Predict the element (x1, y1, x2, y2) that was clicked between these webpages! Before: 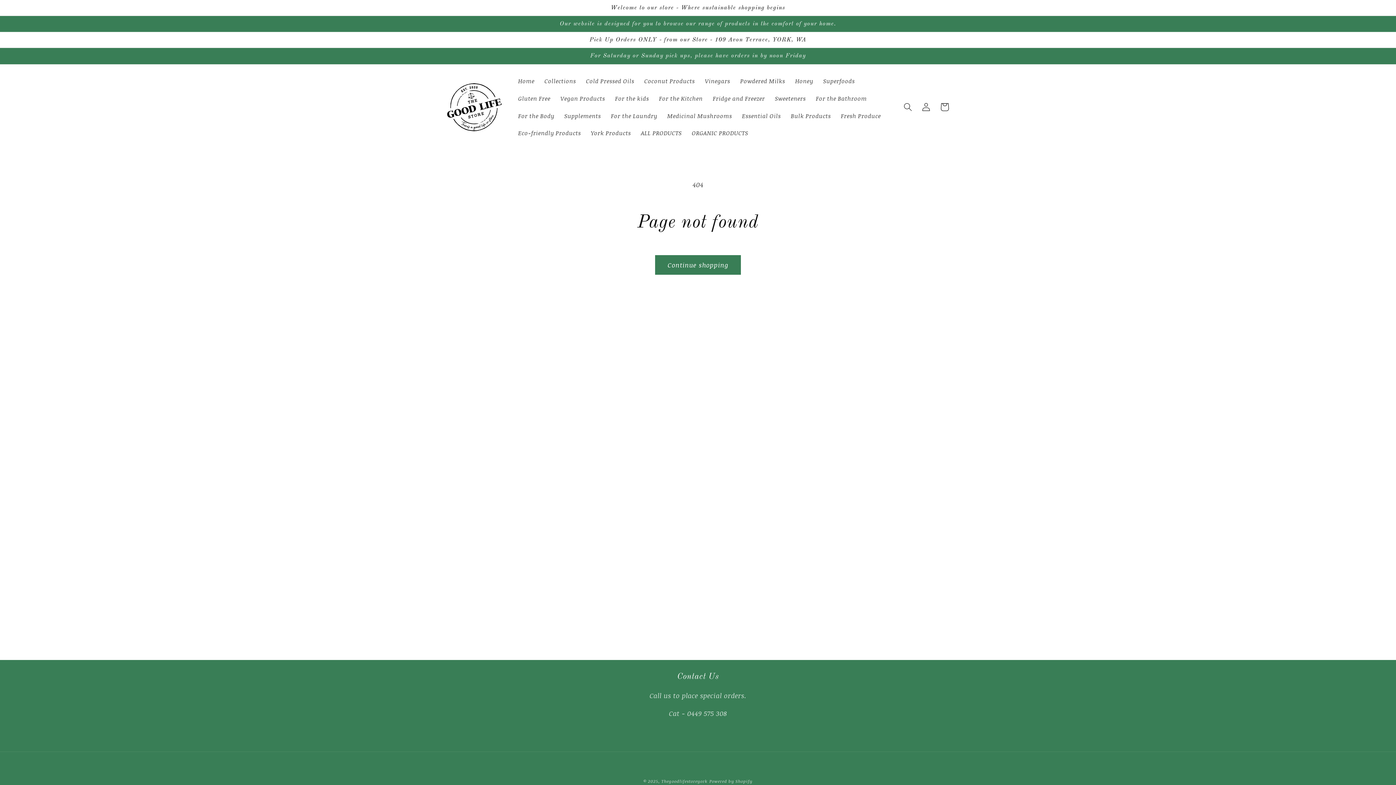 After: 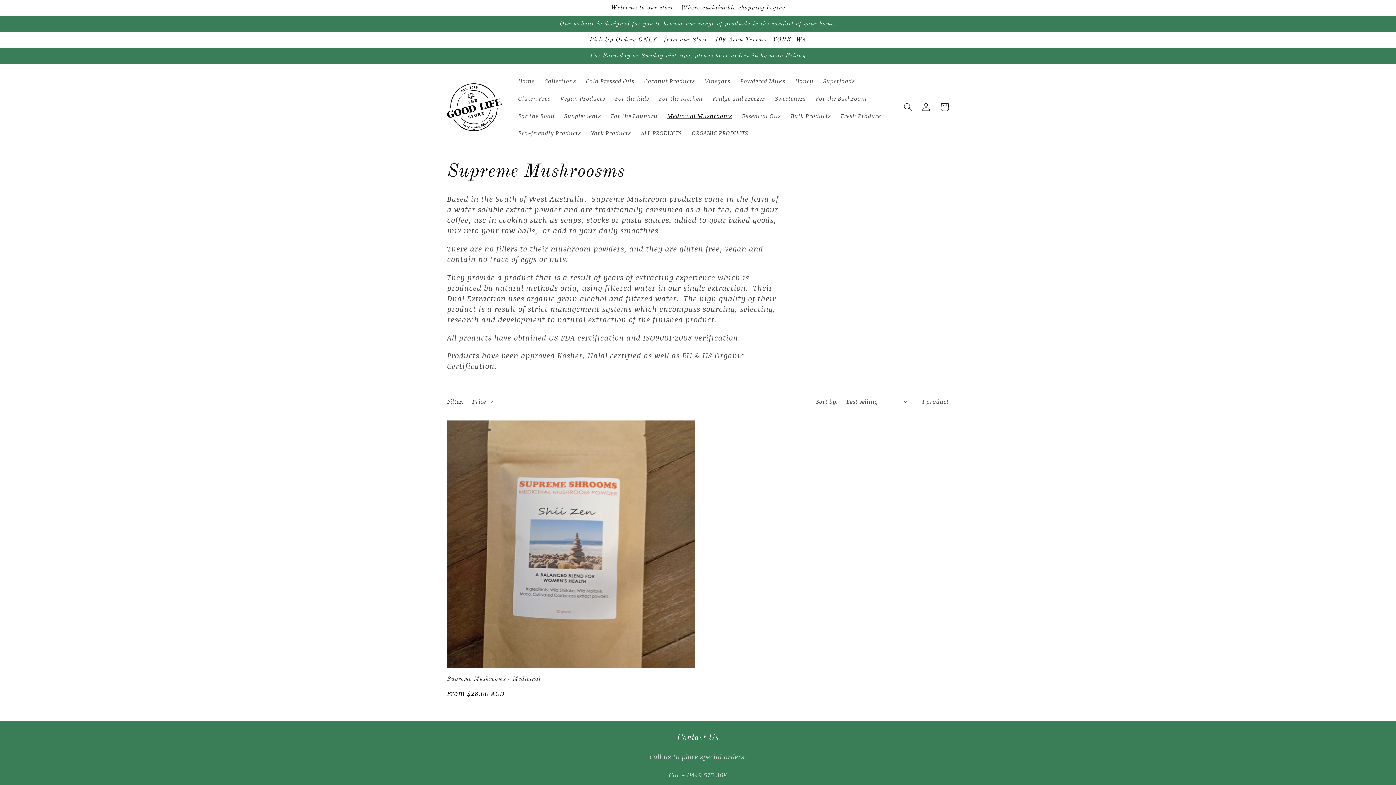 Action: label: Medicinal Mushrooms bbox: (662, 107, 737, 124)